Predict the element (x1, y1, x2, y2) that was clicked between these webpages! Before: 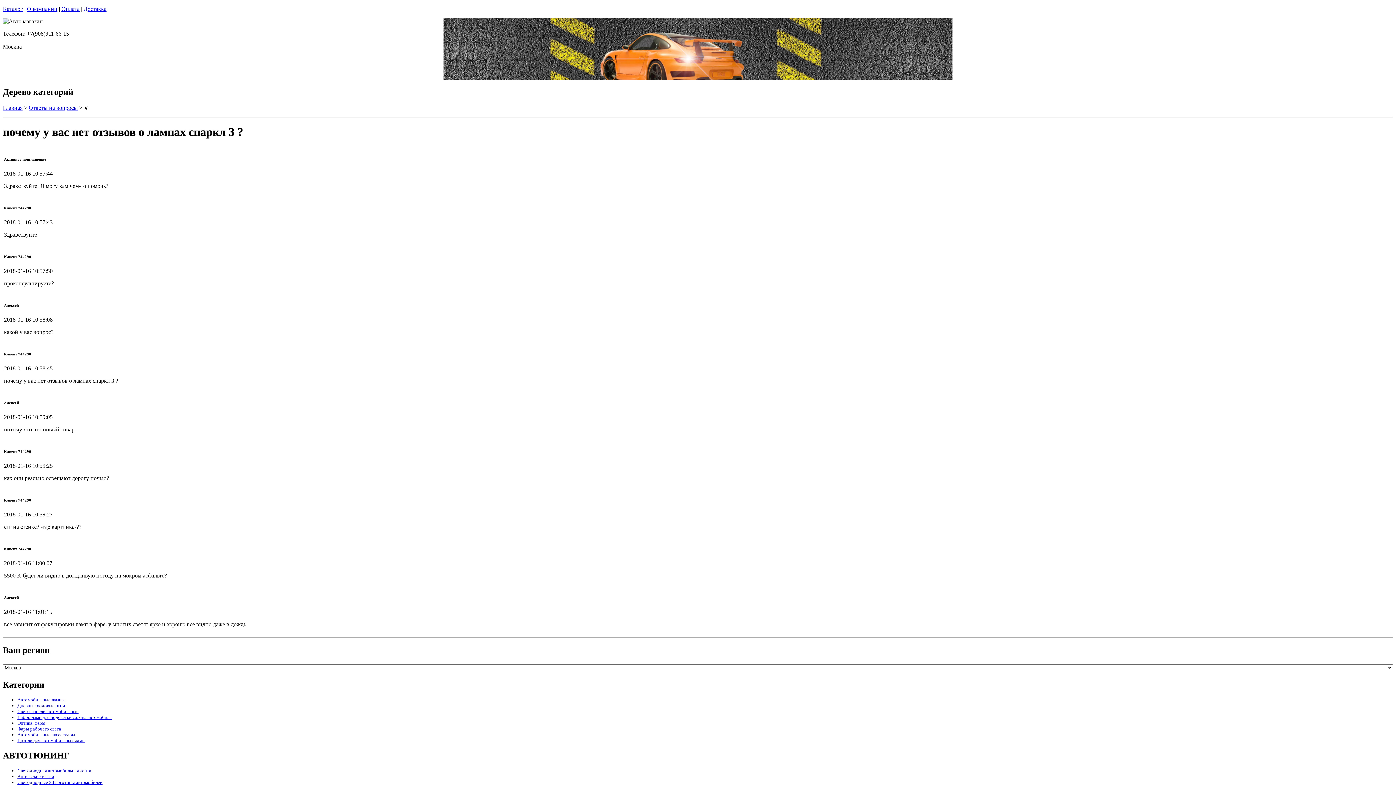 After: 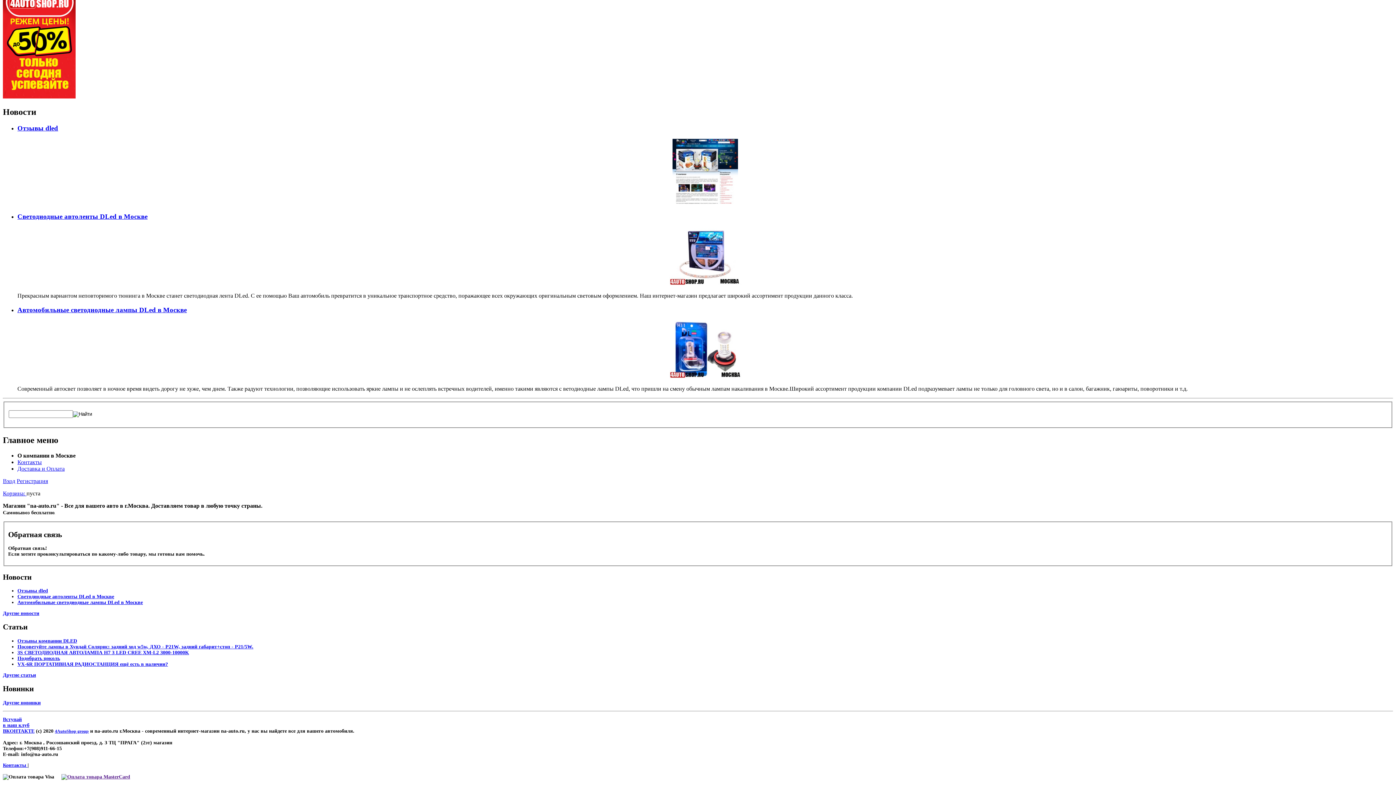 Action: label: О компании bbox: (26, 5, 57, 12)